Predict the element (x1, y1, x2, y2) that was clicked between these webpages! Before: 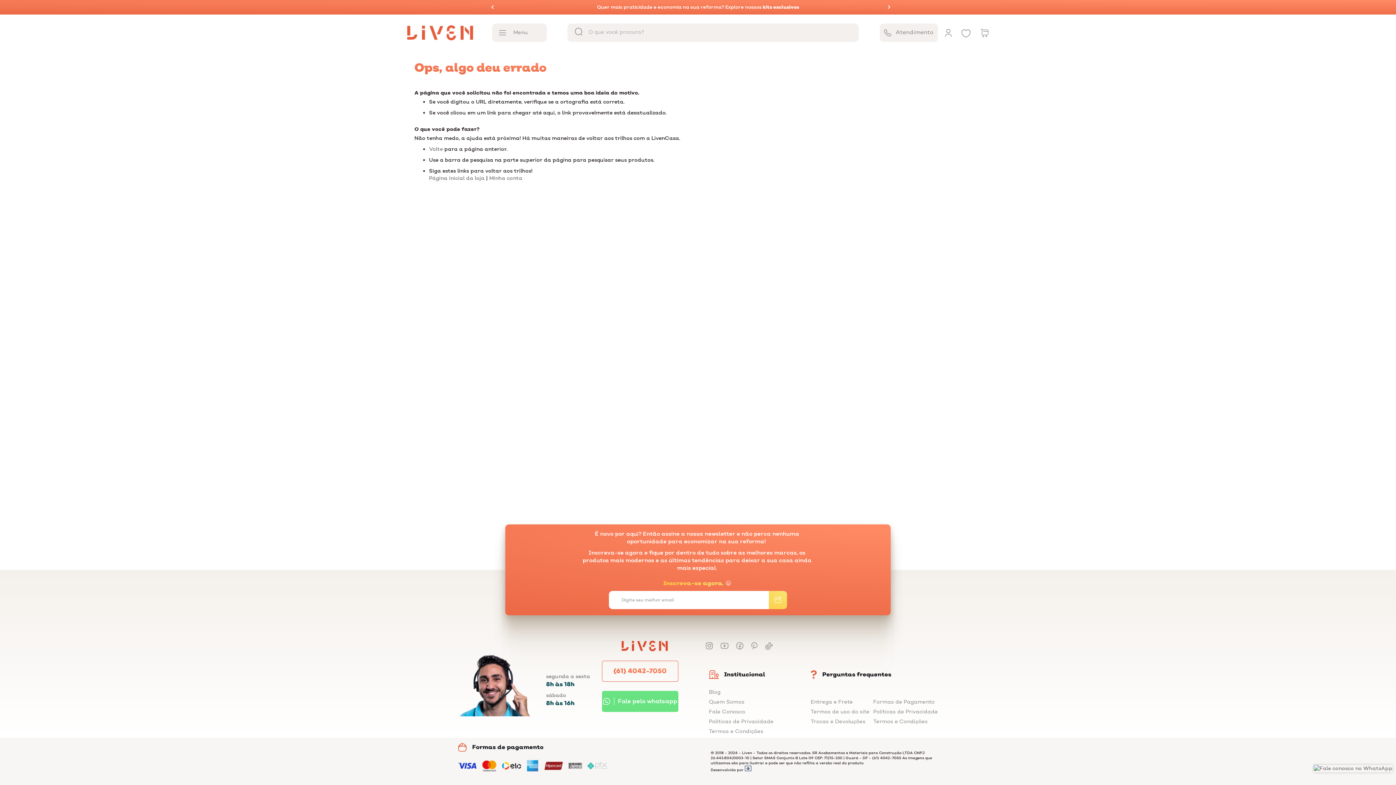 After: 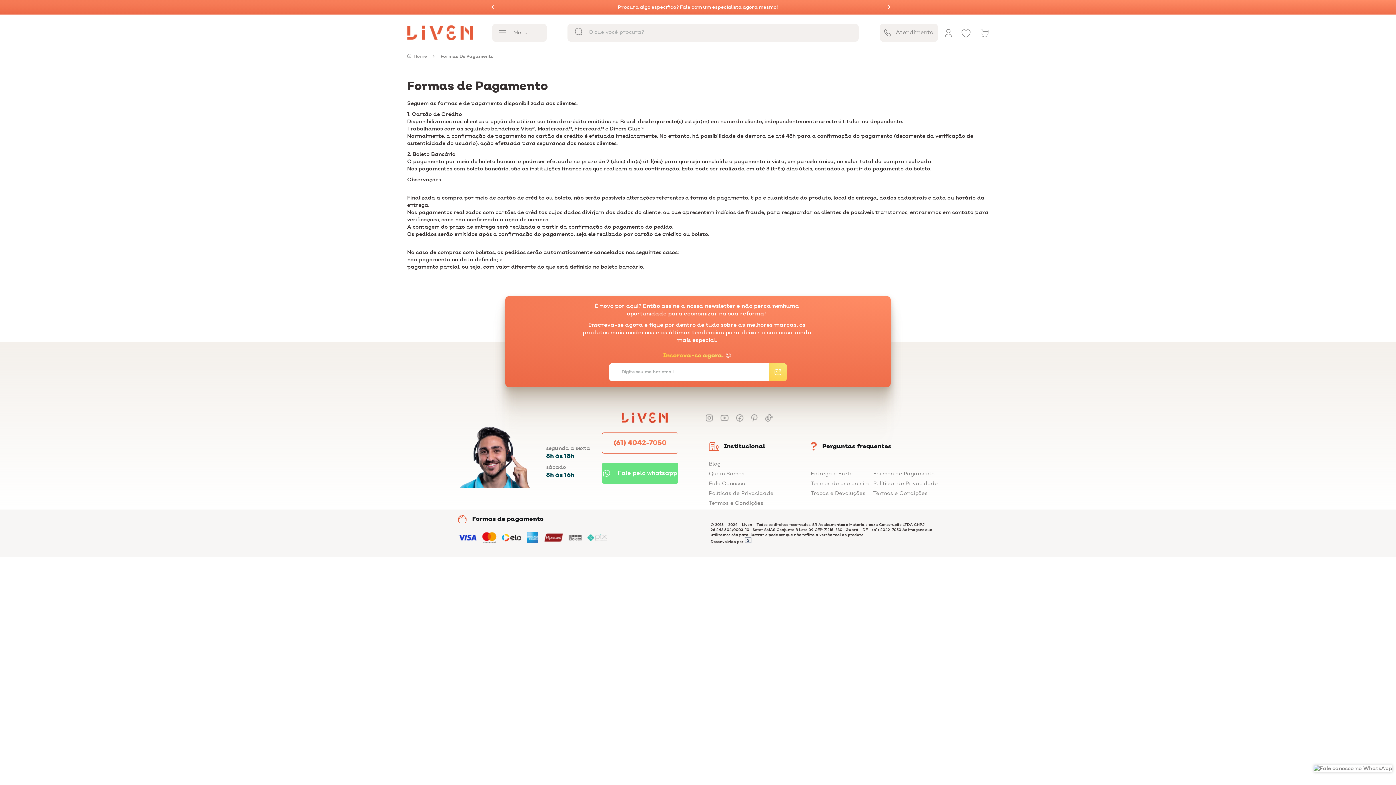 Action: label: Formas de Pagamento bbox: (873, 698, 934, 706)